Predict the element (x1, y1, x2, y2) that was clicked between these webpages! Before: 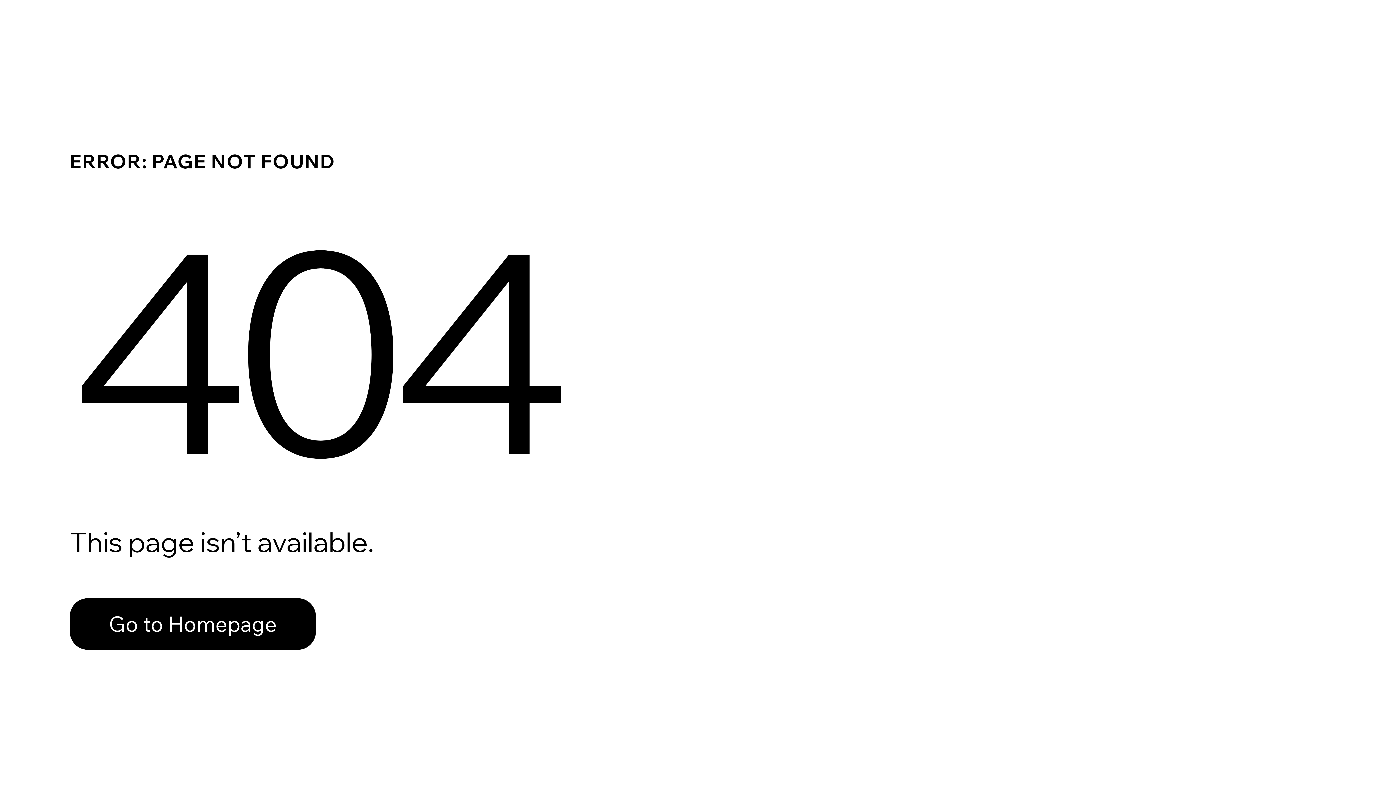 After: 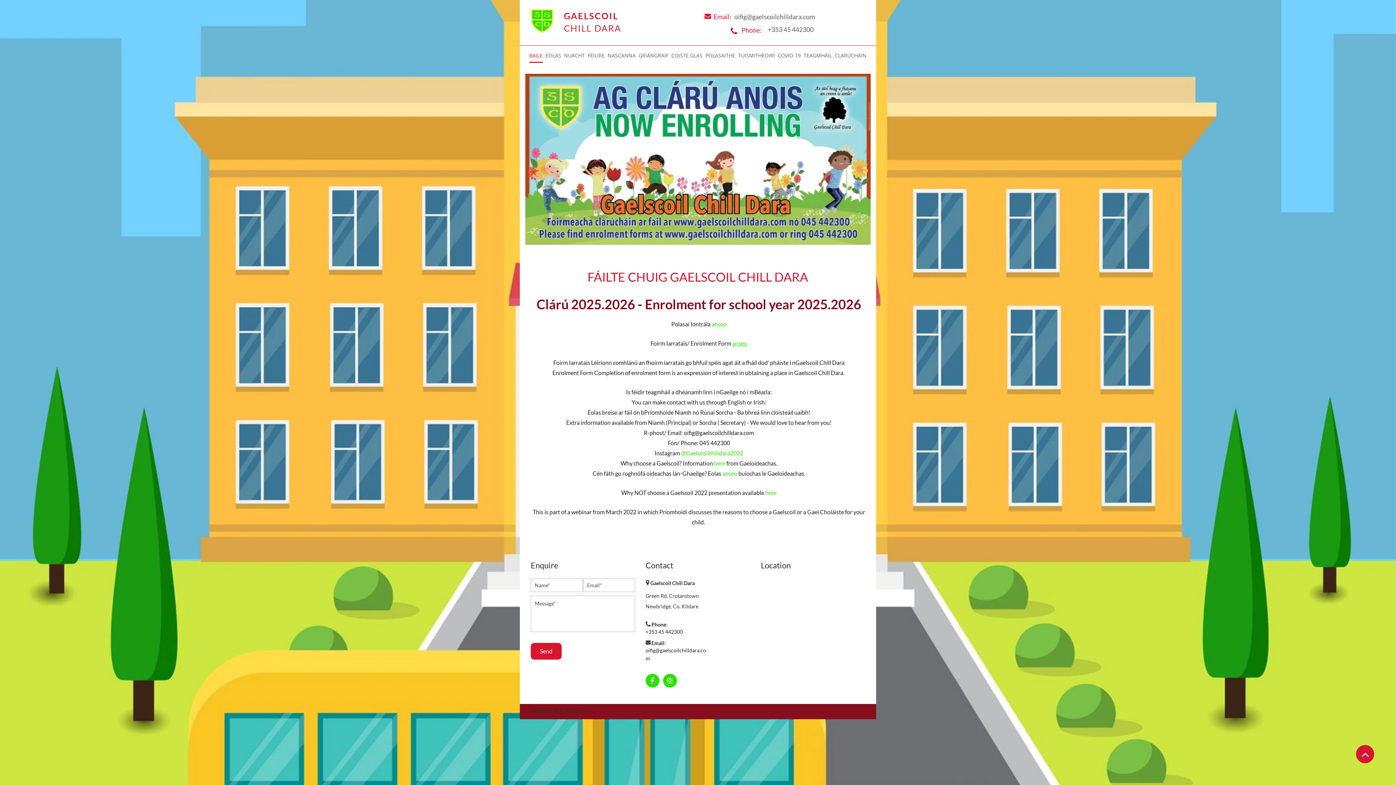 Action: label: Go to Homepage bbox: (69, 582, 768, 659)